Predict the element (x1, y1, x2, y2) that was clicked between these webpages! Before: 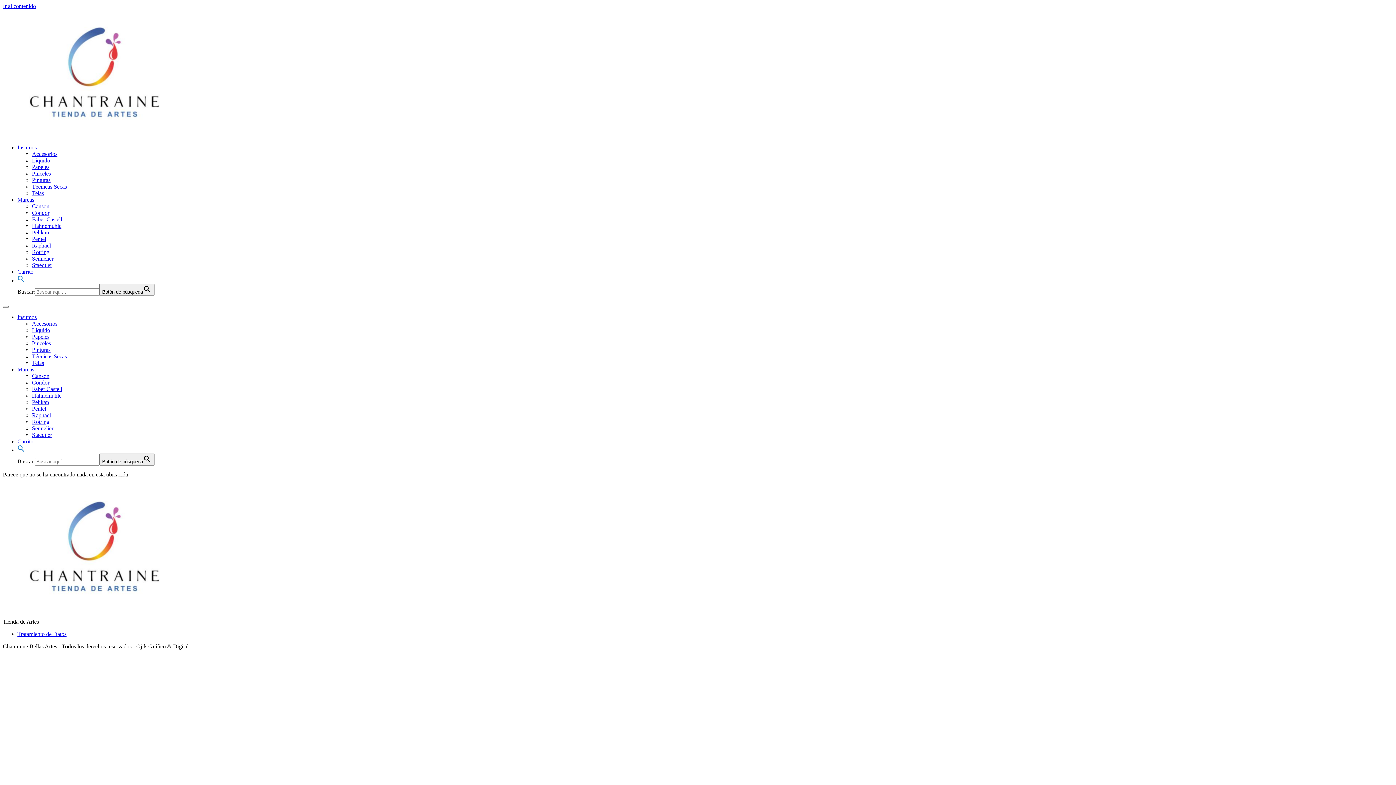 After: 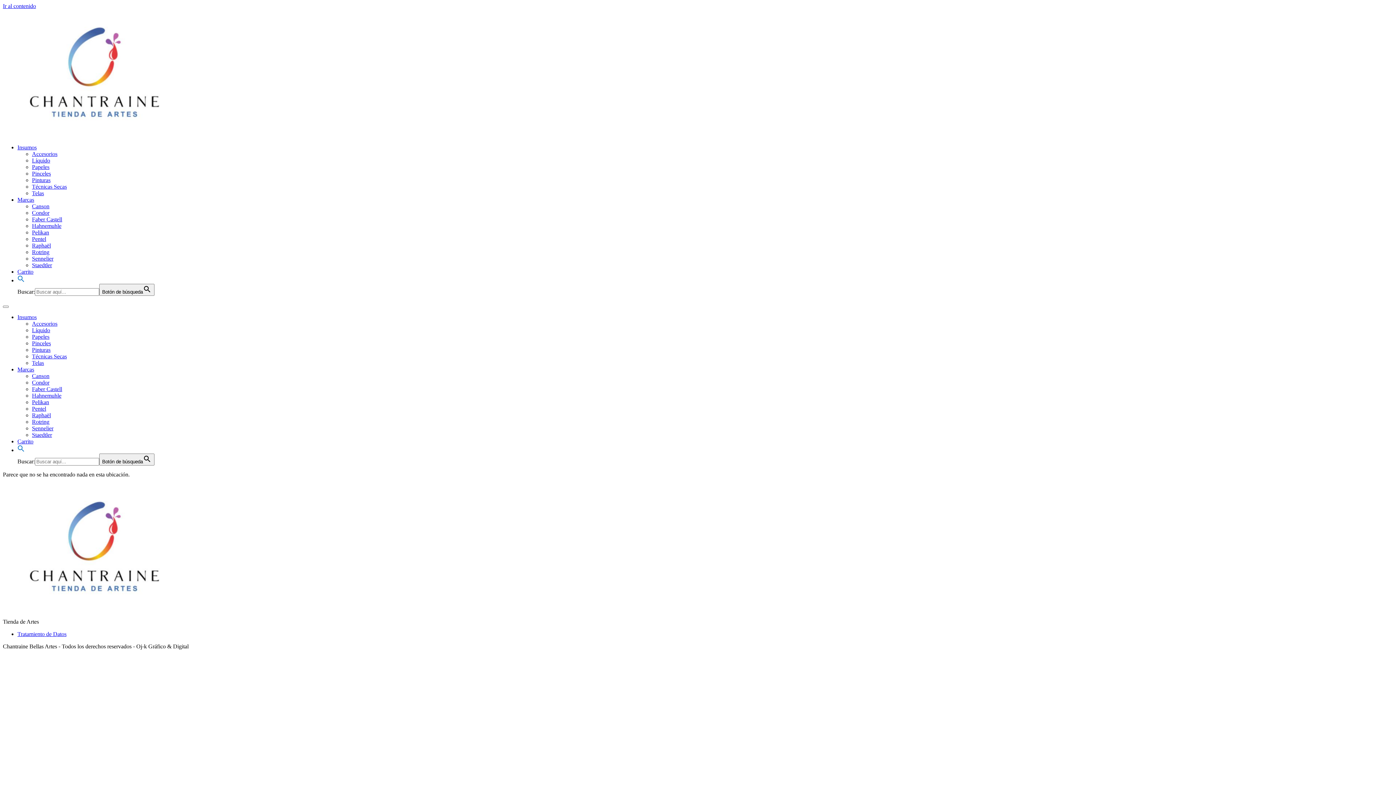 Action: bbox: (17, 447, 24, 453) label: Enlace del icono de búsqueda